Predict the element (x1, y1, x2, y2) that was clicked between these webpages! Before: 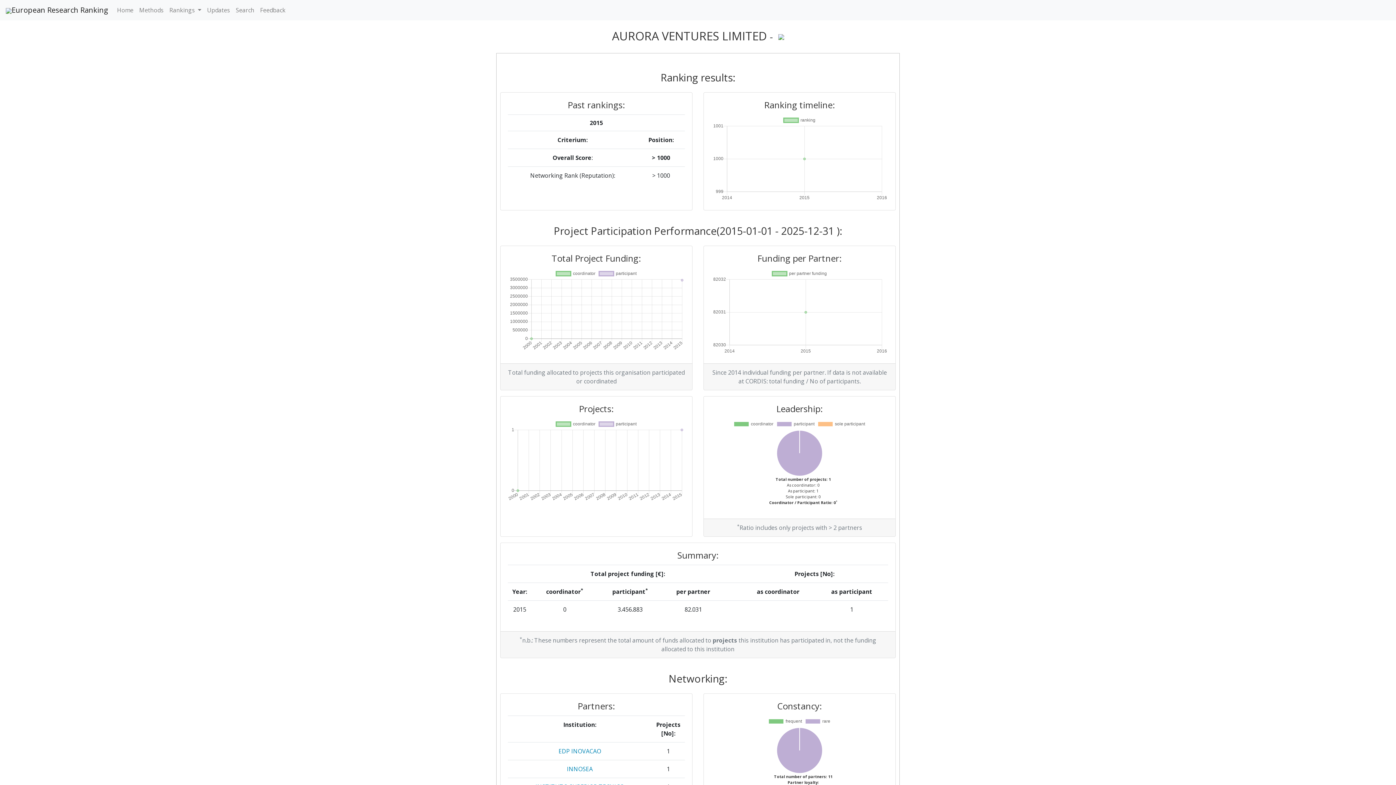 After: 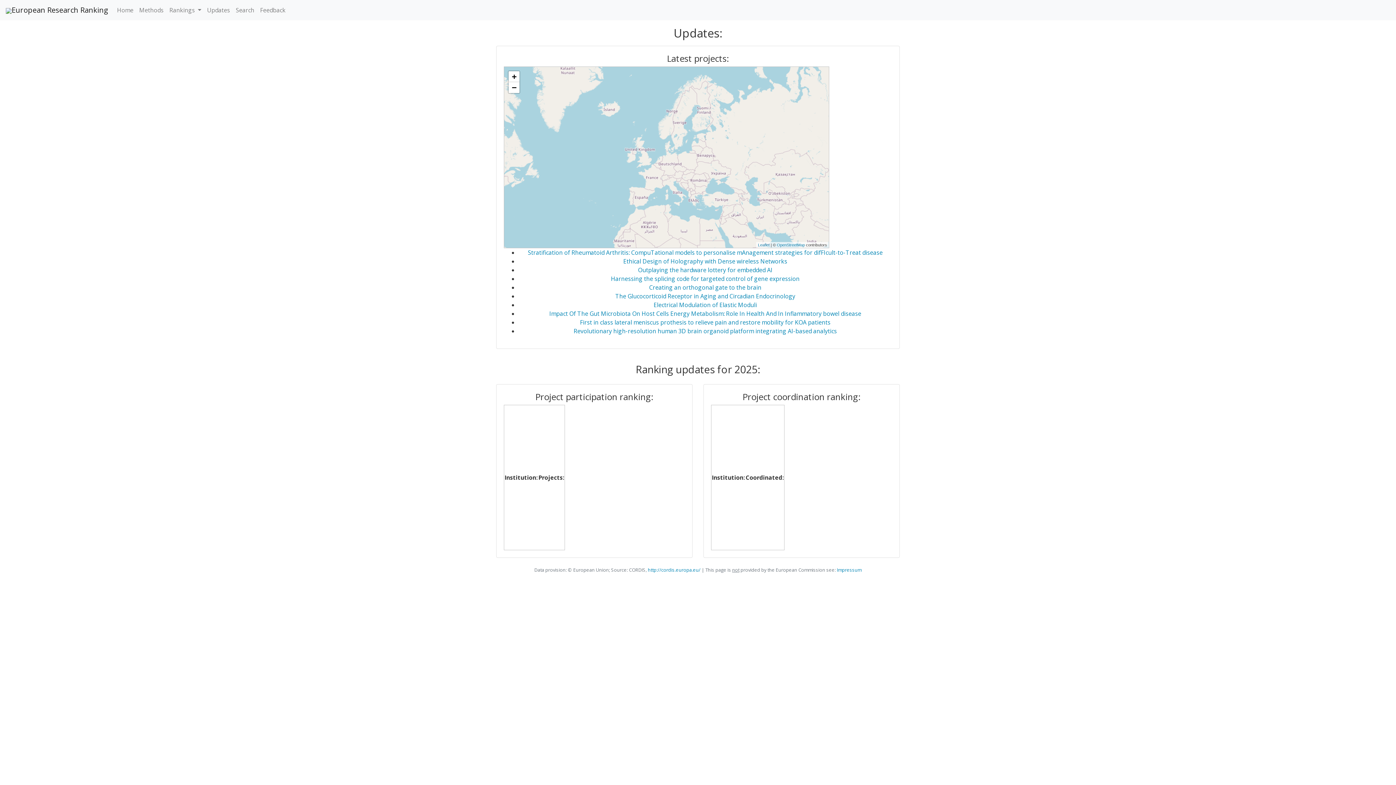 Action: label: Updates bbox: (204, 2, 232, 17)